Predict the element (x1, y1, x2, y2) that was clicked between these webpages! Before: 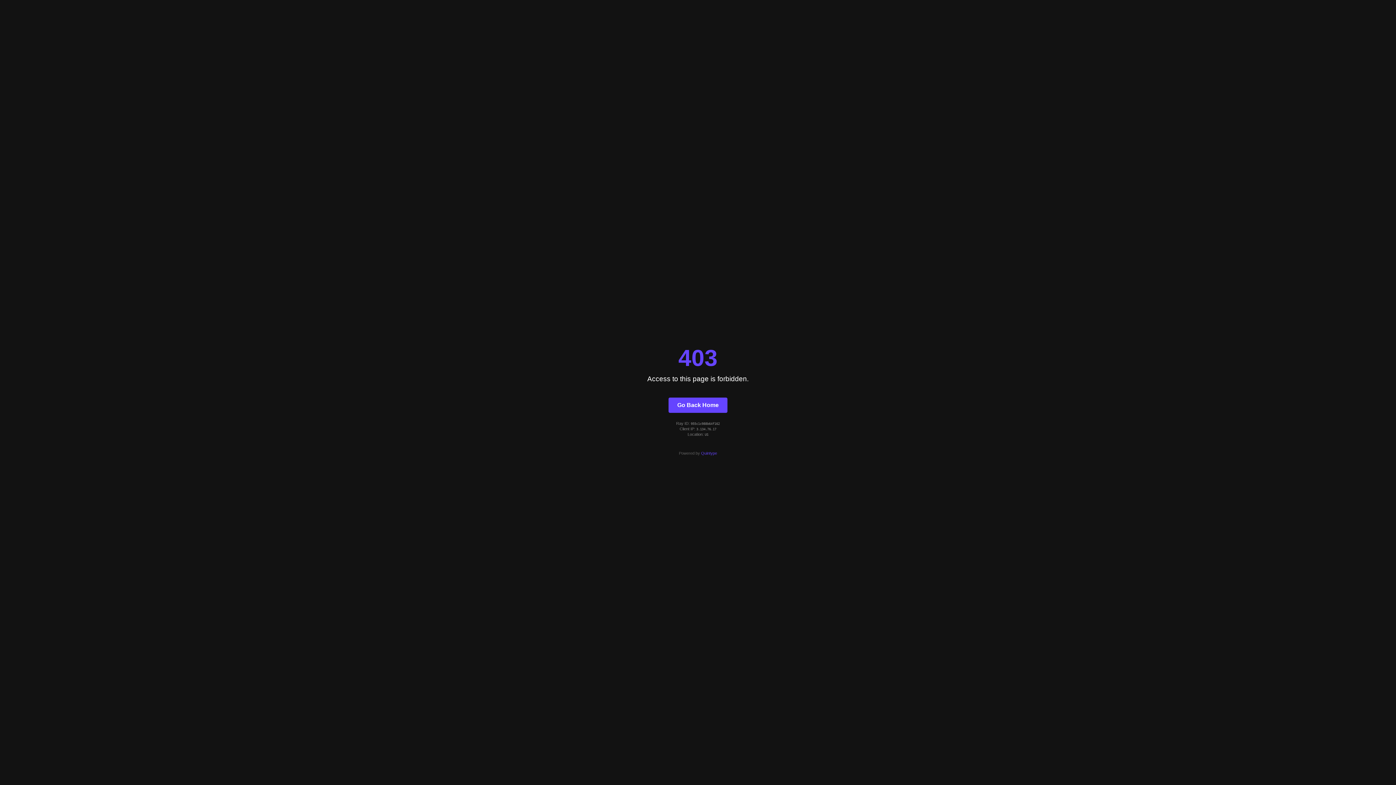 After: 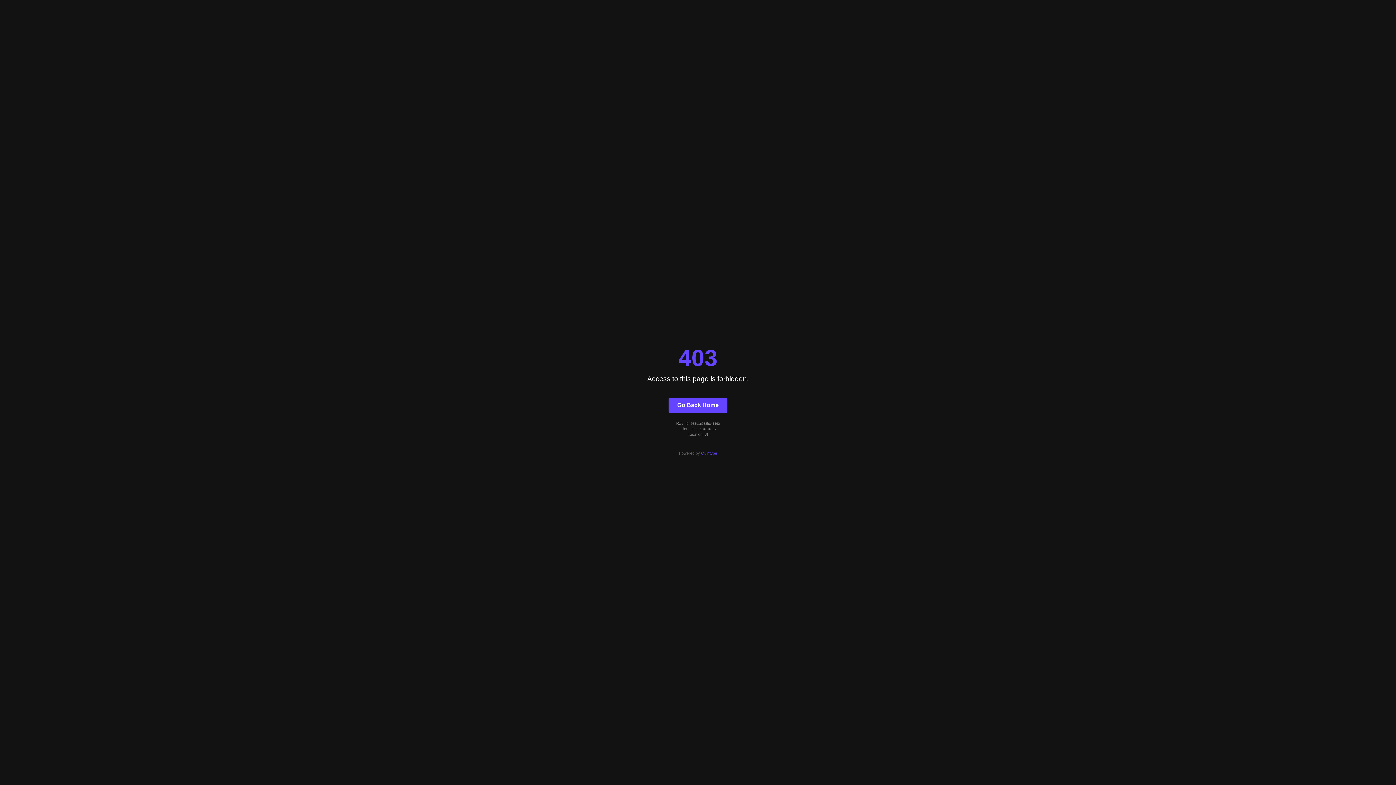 Action: label: Quintype bbox: (701, 451, 717, 455)